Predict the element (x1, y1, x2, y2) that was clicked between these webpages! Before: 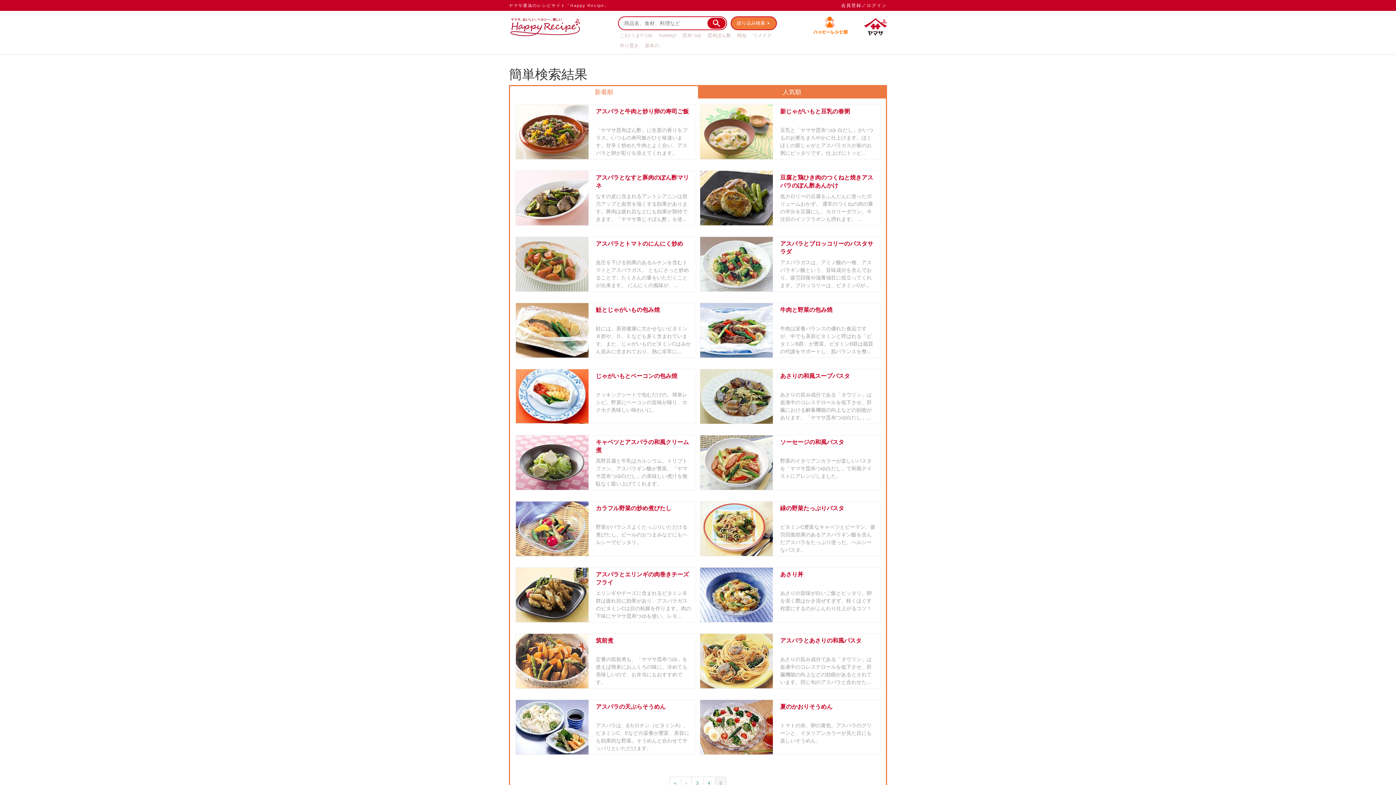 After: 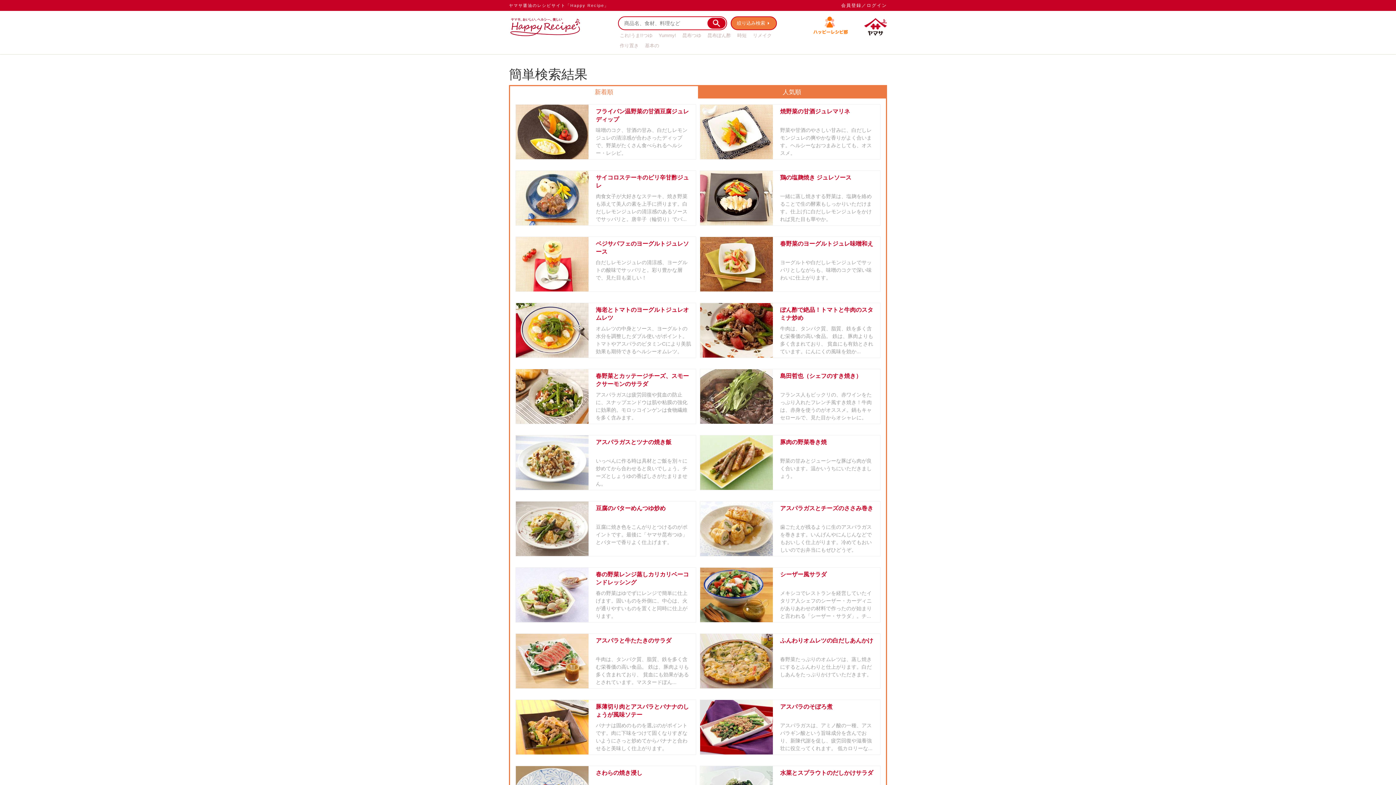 Action: bbox: (681, 777, 692, 790) label: ‹